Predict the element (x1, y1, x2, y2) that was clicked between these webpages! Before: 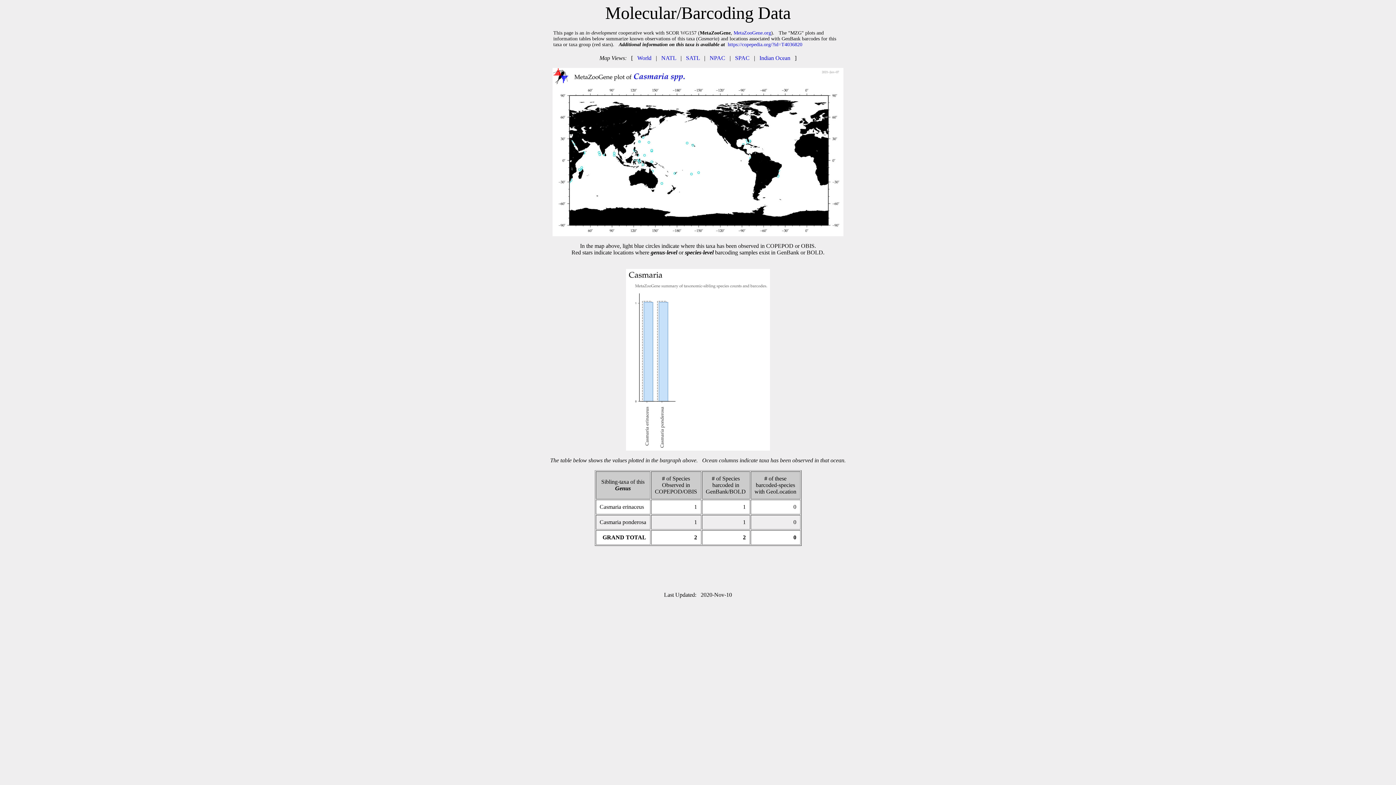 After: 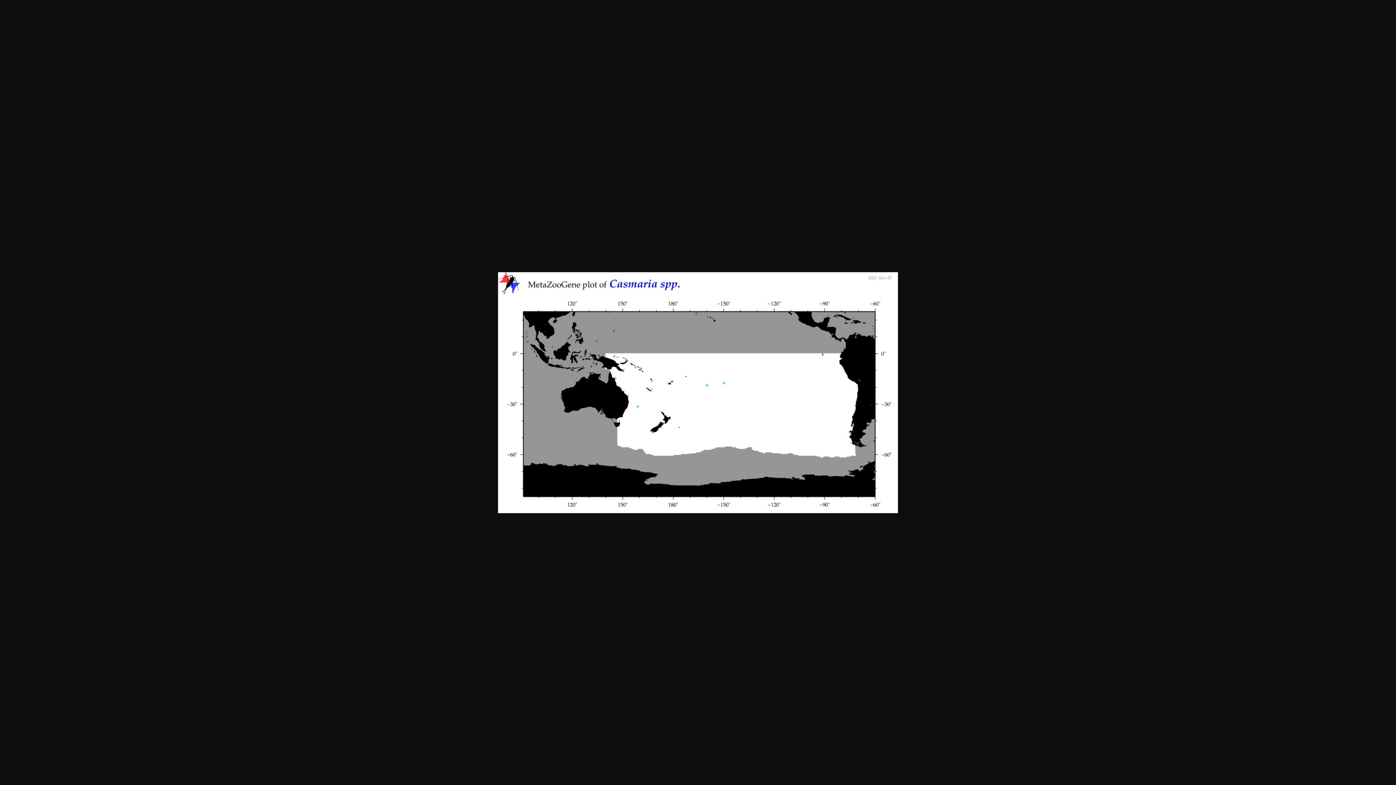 Action: label: SPAC bbox: (735, 54, 749, 61)